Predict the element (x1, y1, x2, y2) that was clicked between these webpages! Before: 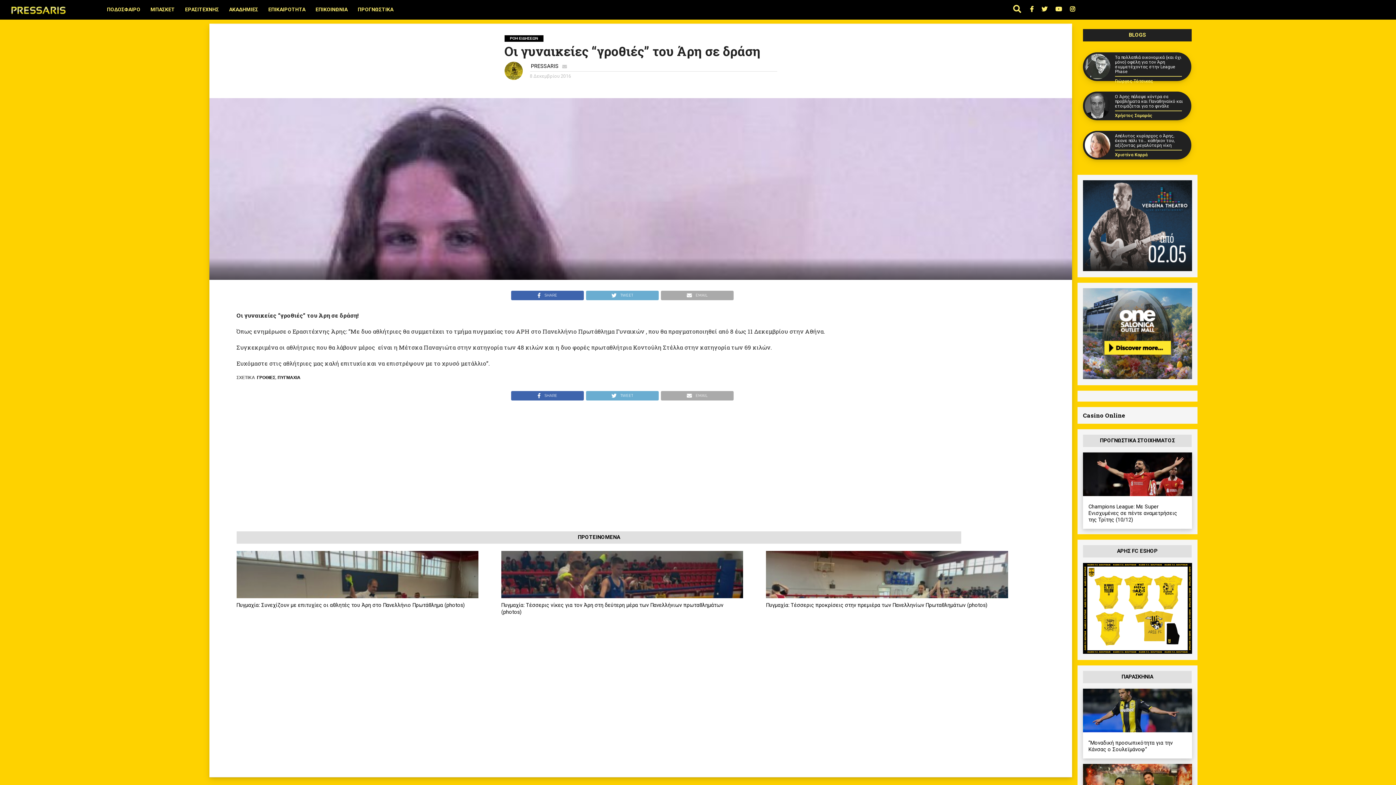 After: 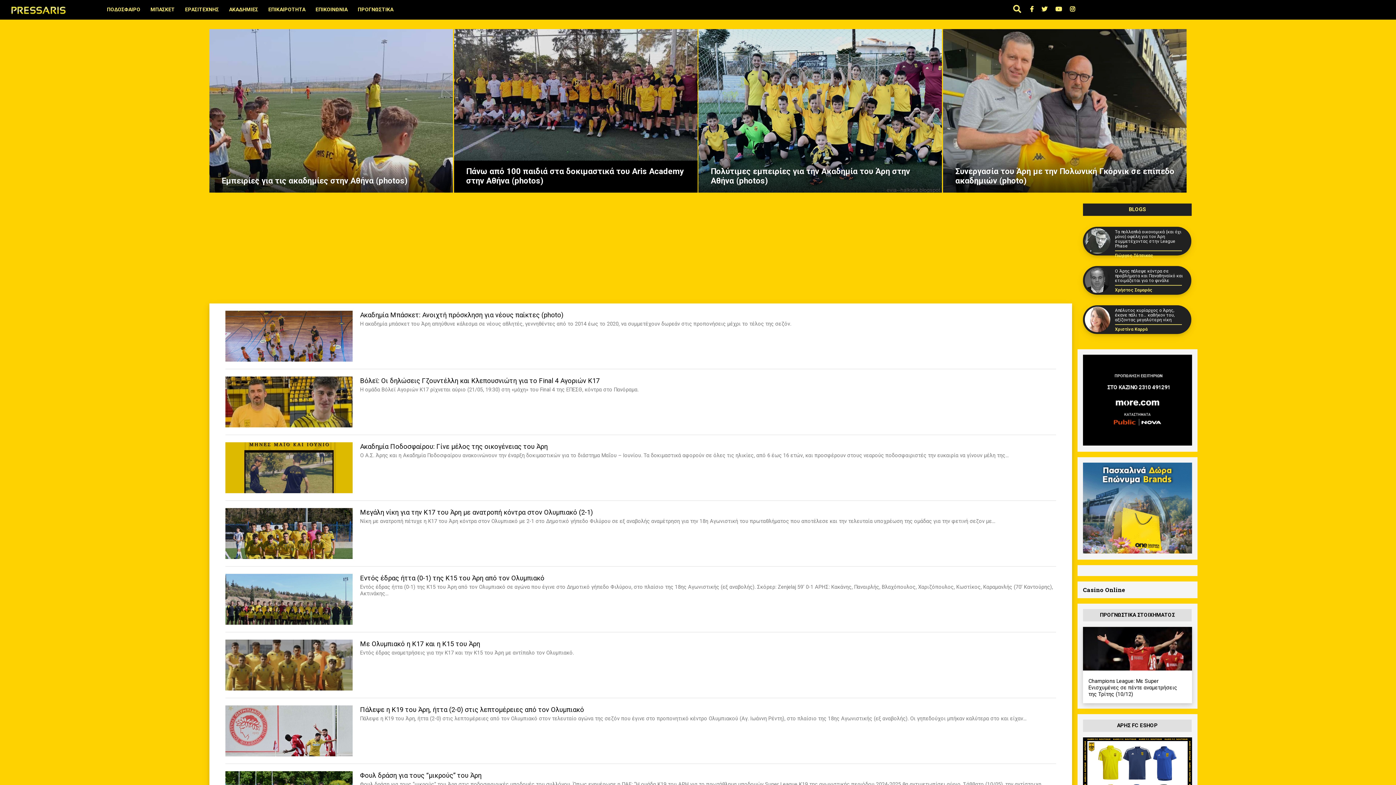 Action: bbox: (224, 0, 263, 18) label: ΑΚΑΔΗΜΙΕΣ